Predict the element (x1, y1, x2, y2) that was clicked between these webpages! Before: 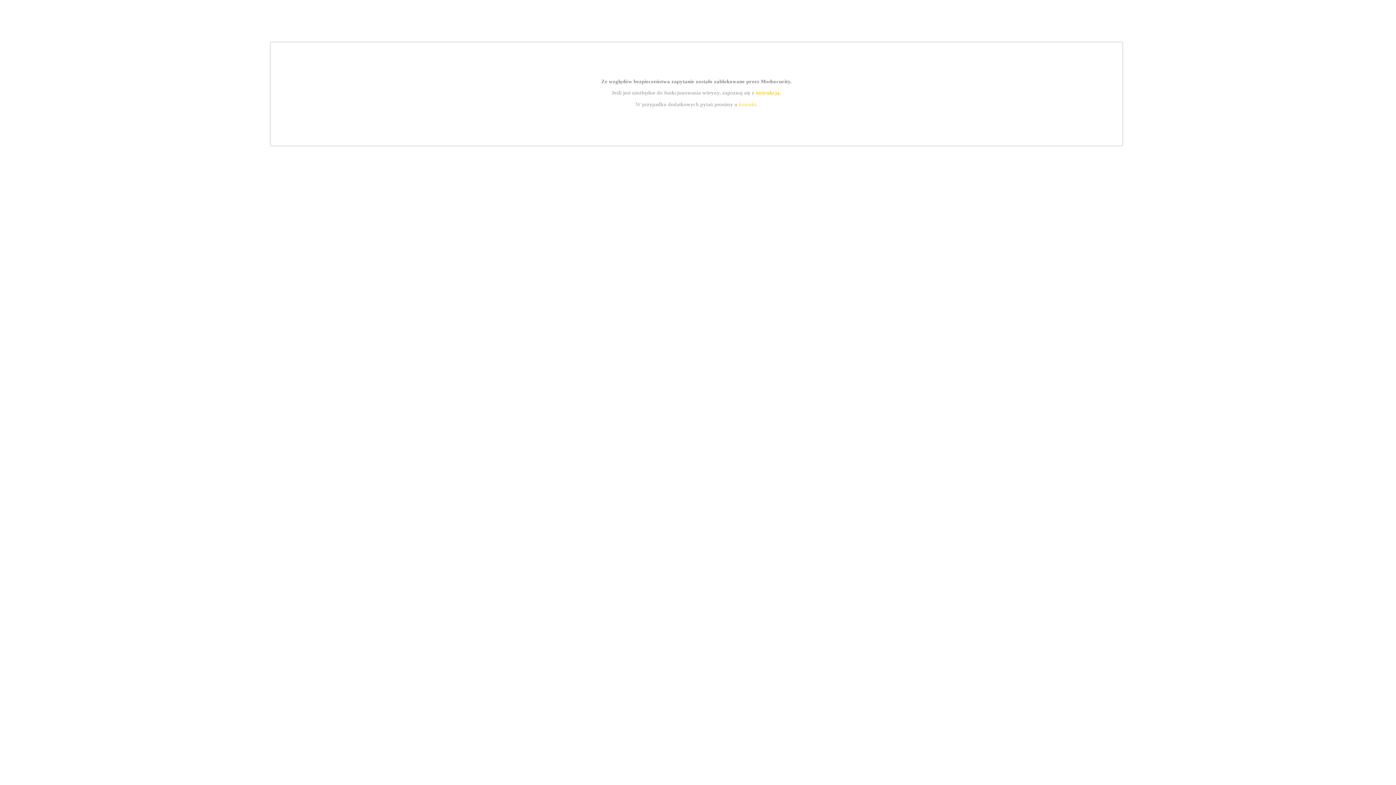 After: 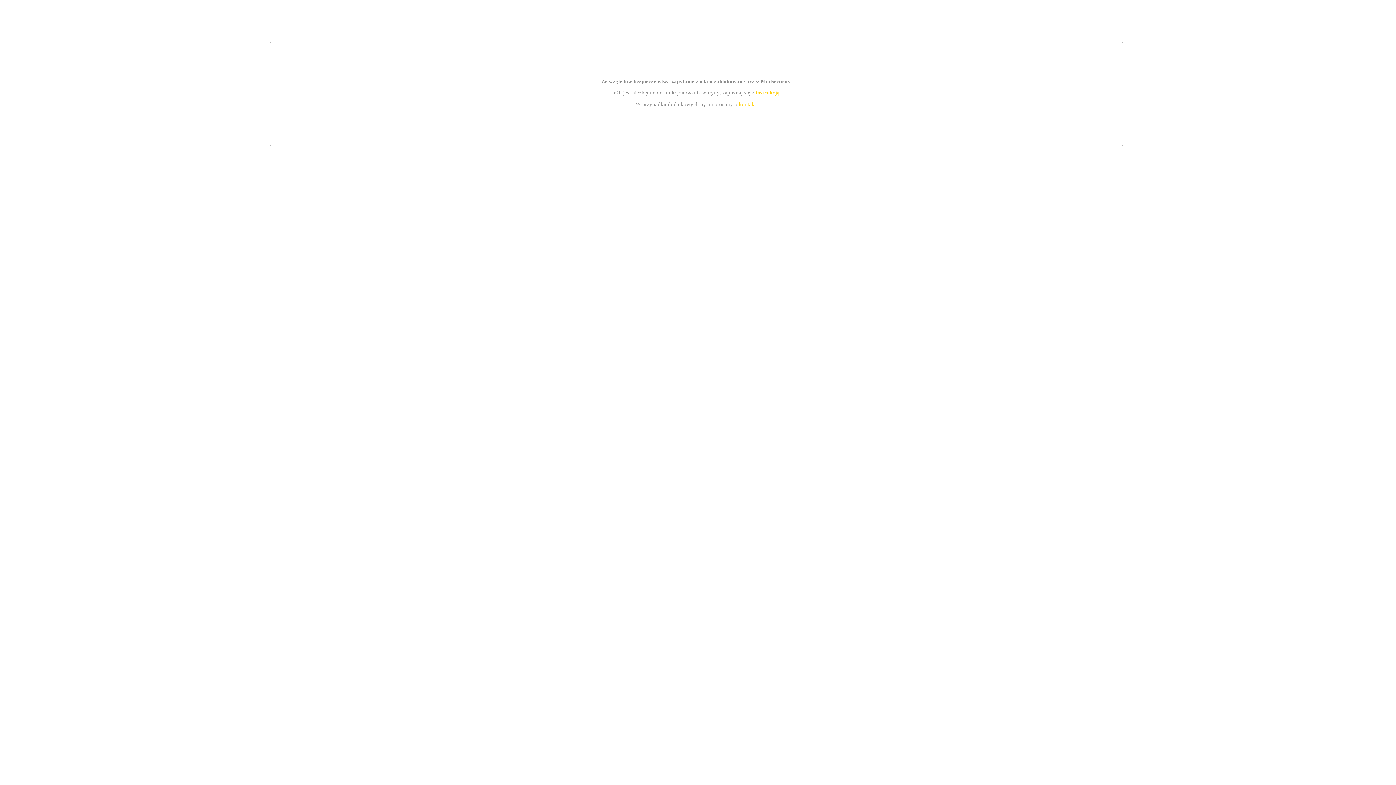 Action: bbox: (739, 101, 756, 107) label: kontakt